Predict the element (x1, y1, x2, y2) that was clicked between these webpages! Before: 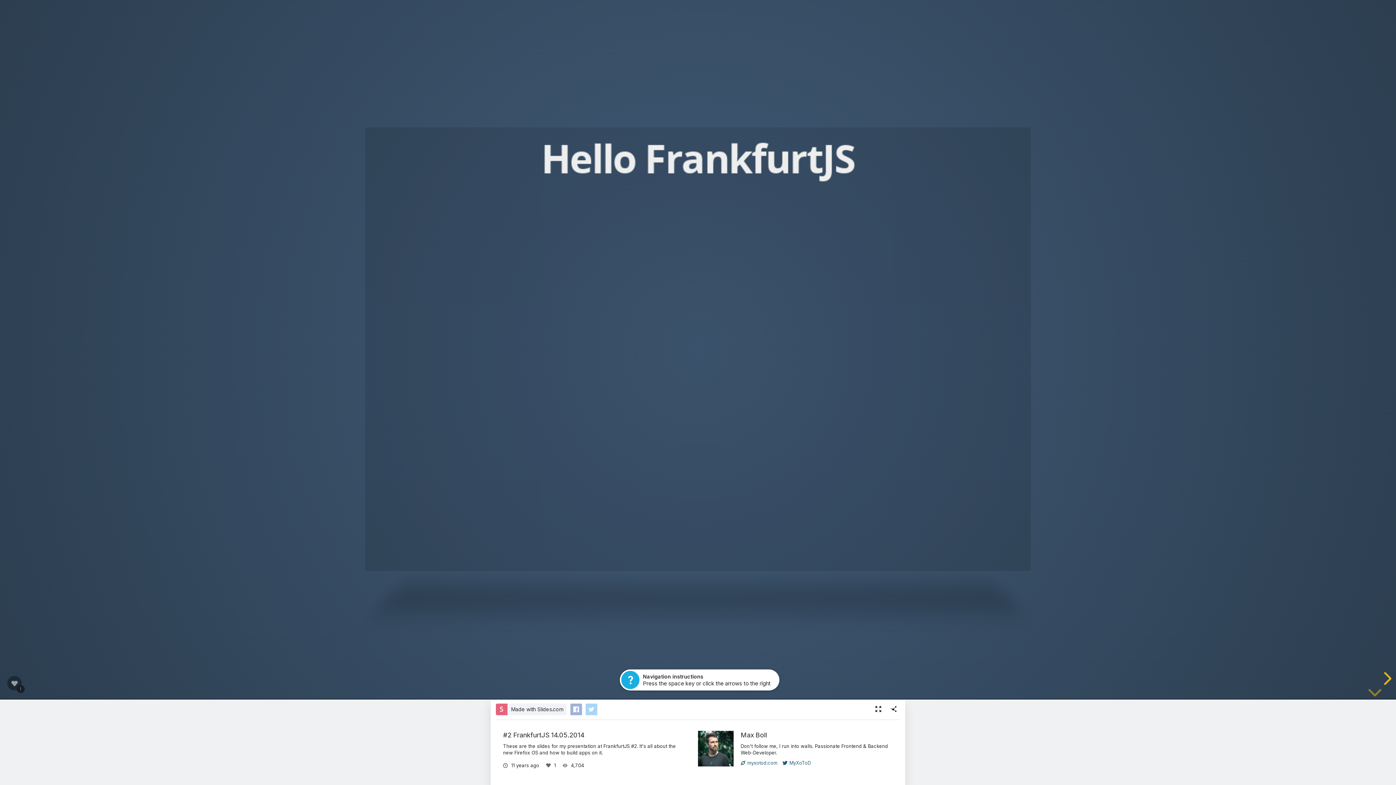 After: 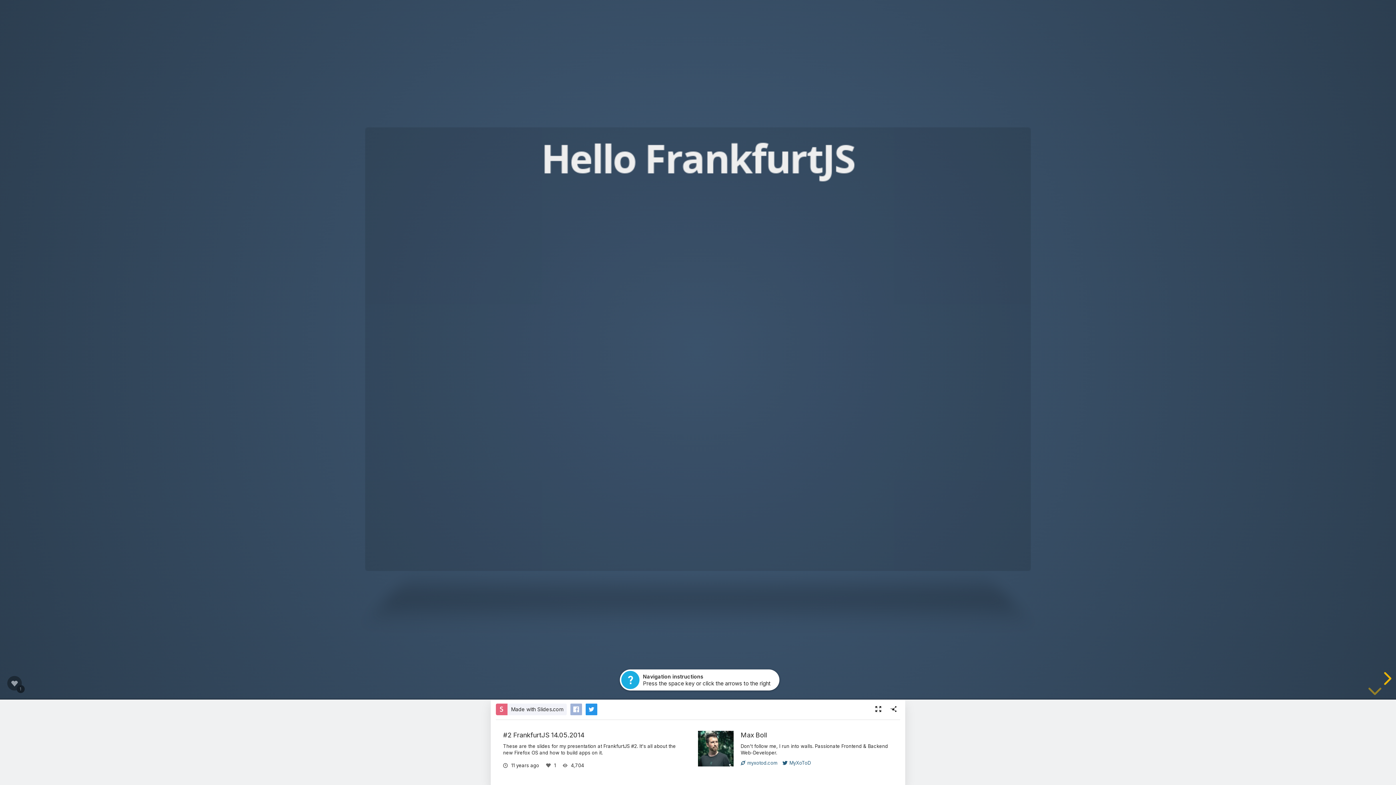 Action: bbox: (585, 704, 597, 715)